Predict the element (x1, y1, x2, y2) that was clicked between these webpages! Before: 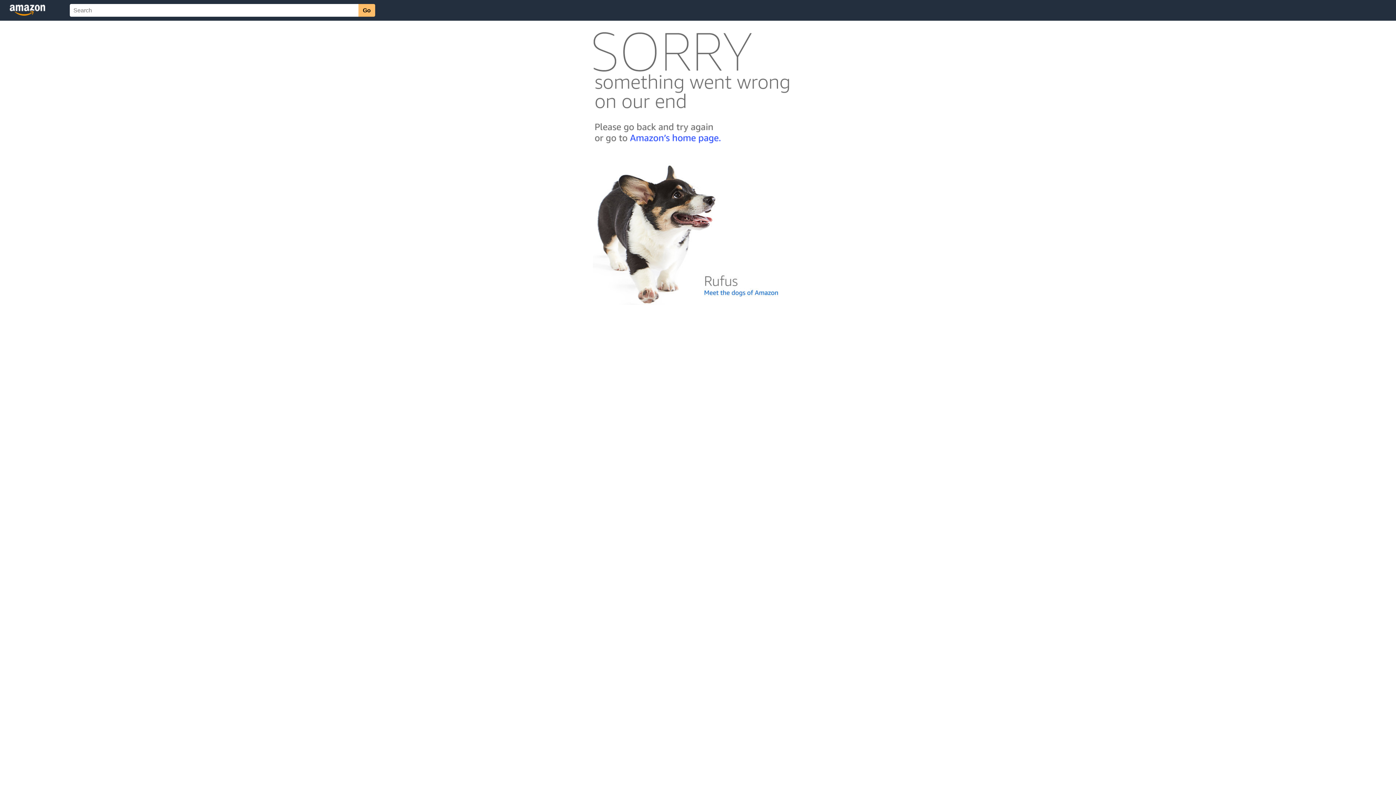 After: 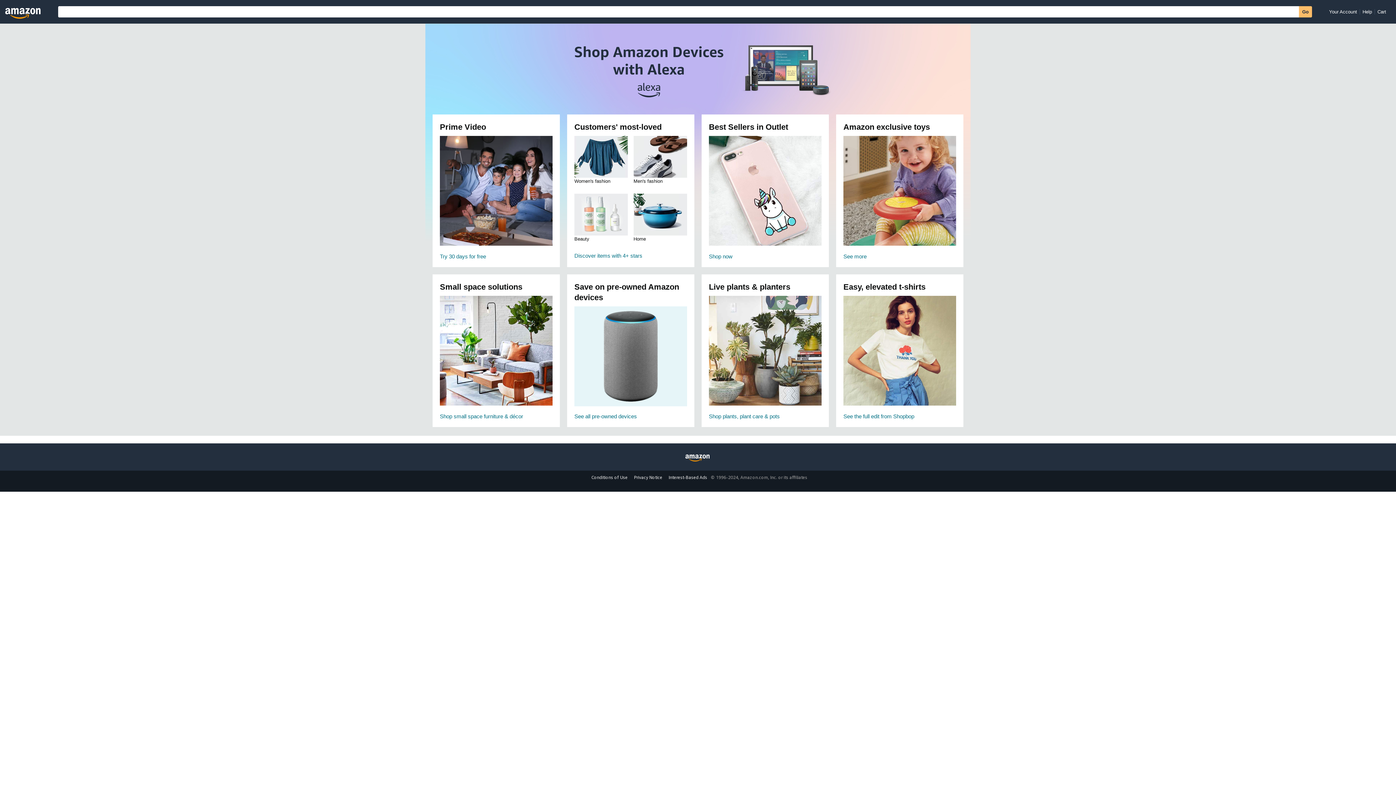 Action: bbox: (592, 142, 803, 148)